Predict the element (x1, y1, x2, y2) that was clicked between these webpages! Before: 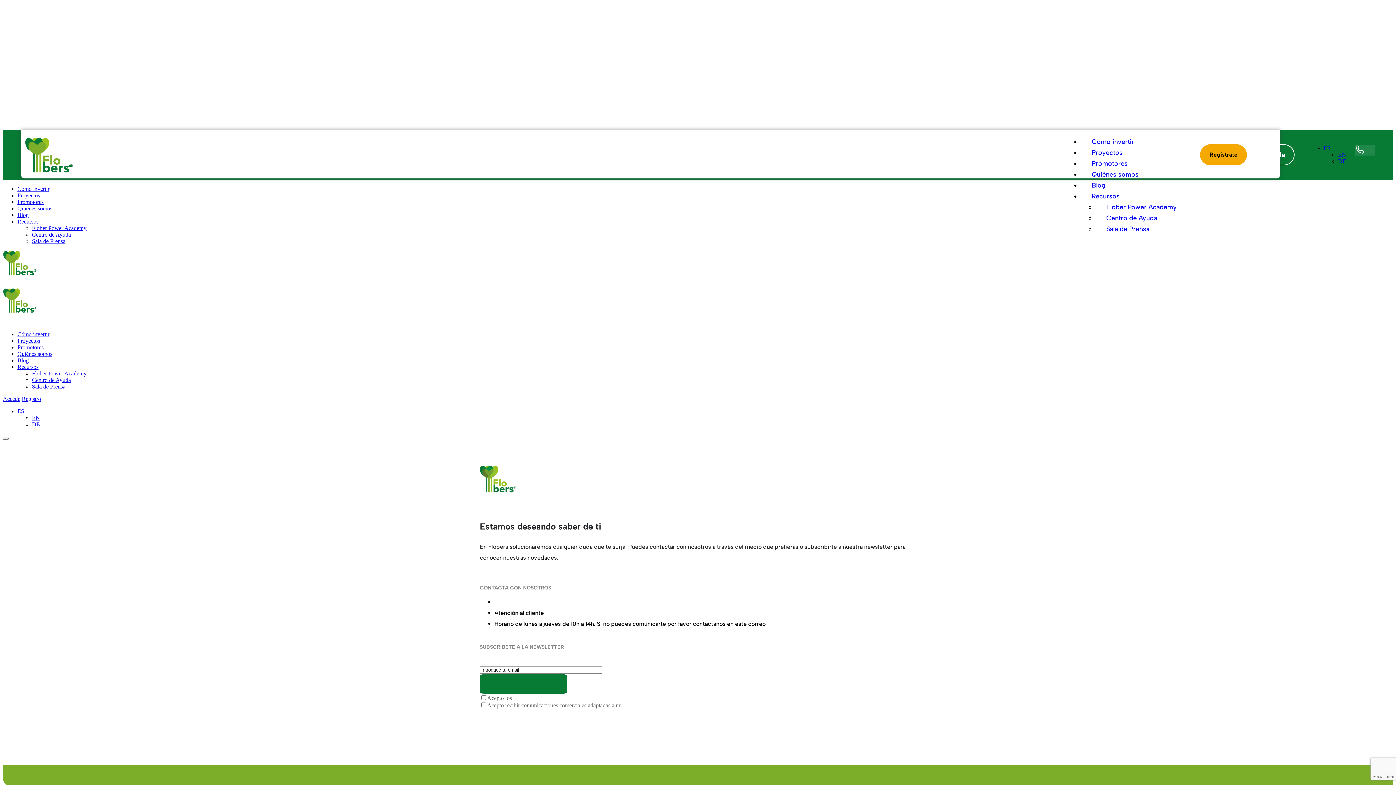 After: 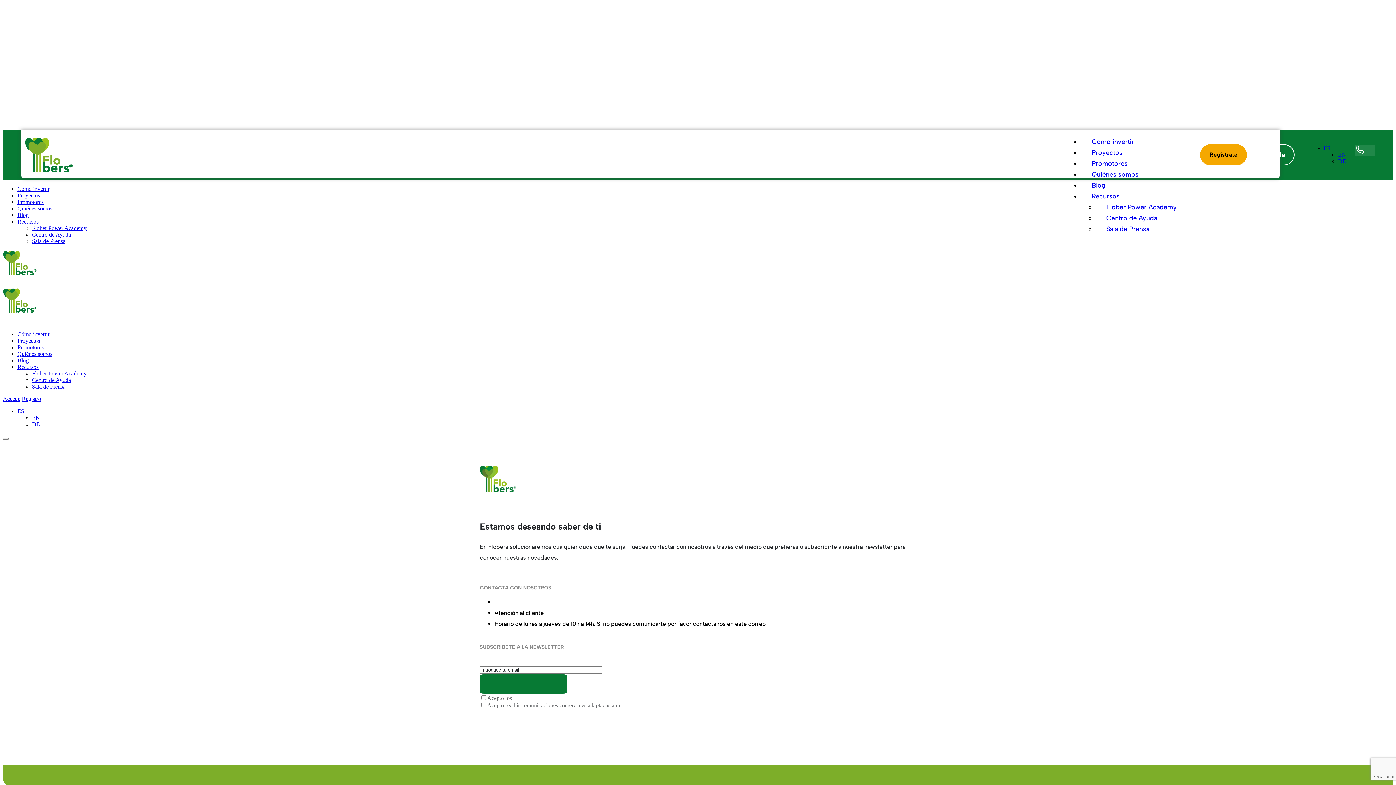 Action: bbox: (510, 746, 522, 758) label: Linkedin-in